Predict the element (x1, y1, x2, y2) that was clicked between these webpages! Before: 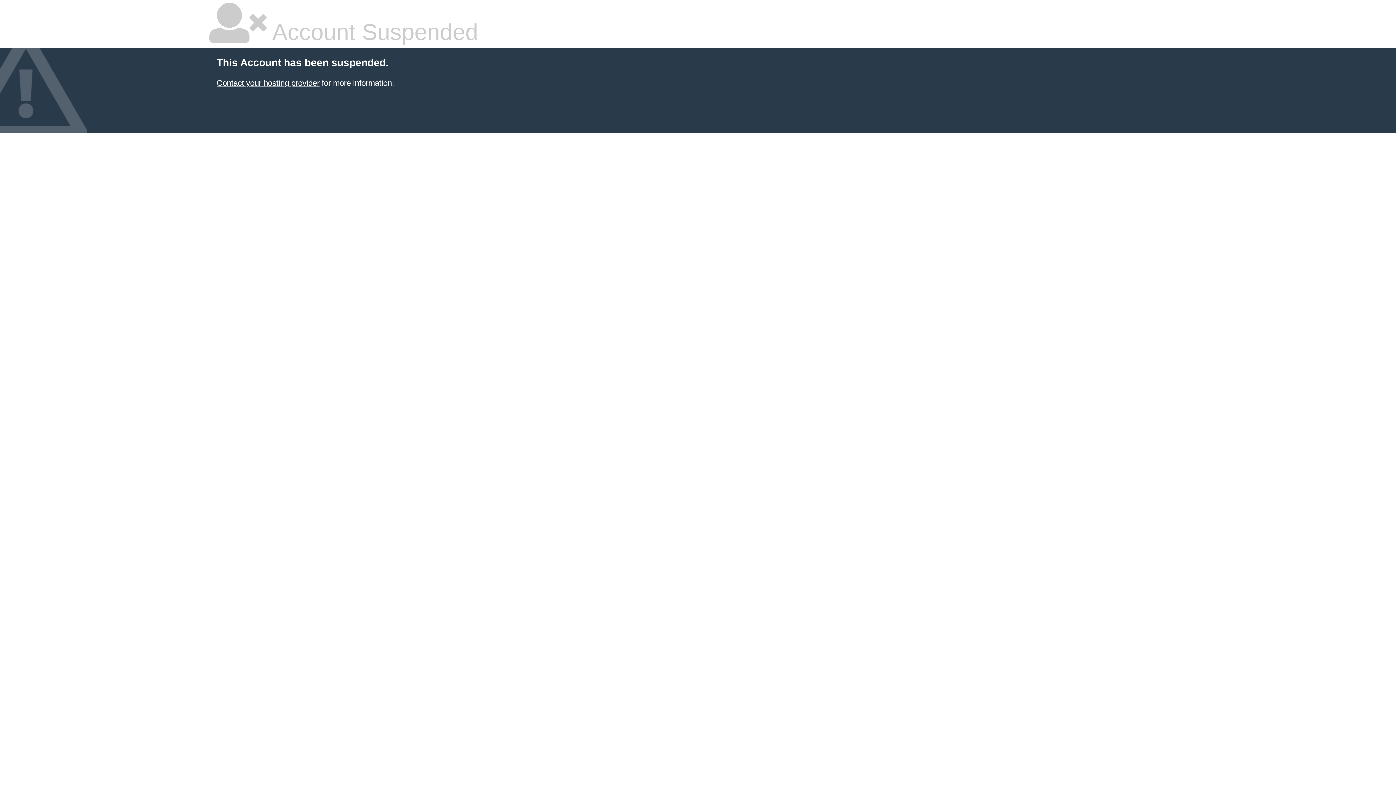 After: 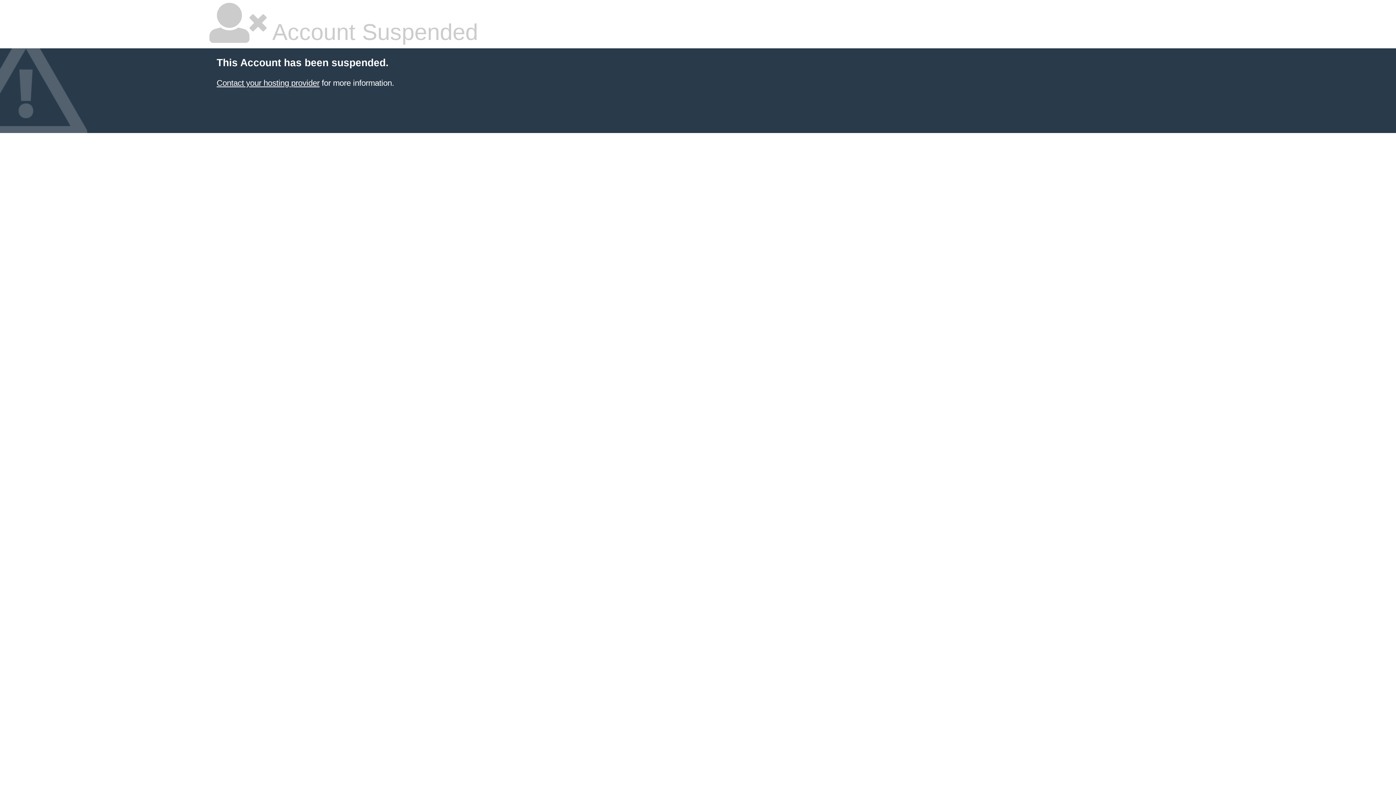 Action: bbox: (216, 78, 319, 87) label: Contact your hosting provider